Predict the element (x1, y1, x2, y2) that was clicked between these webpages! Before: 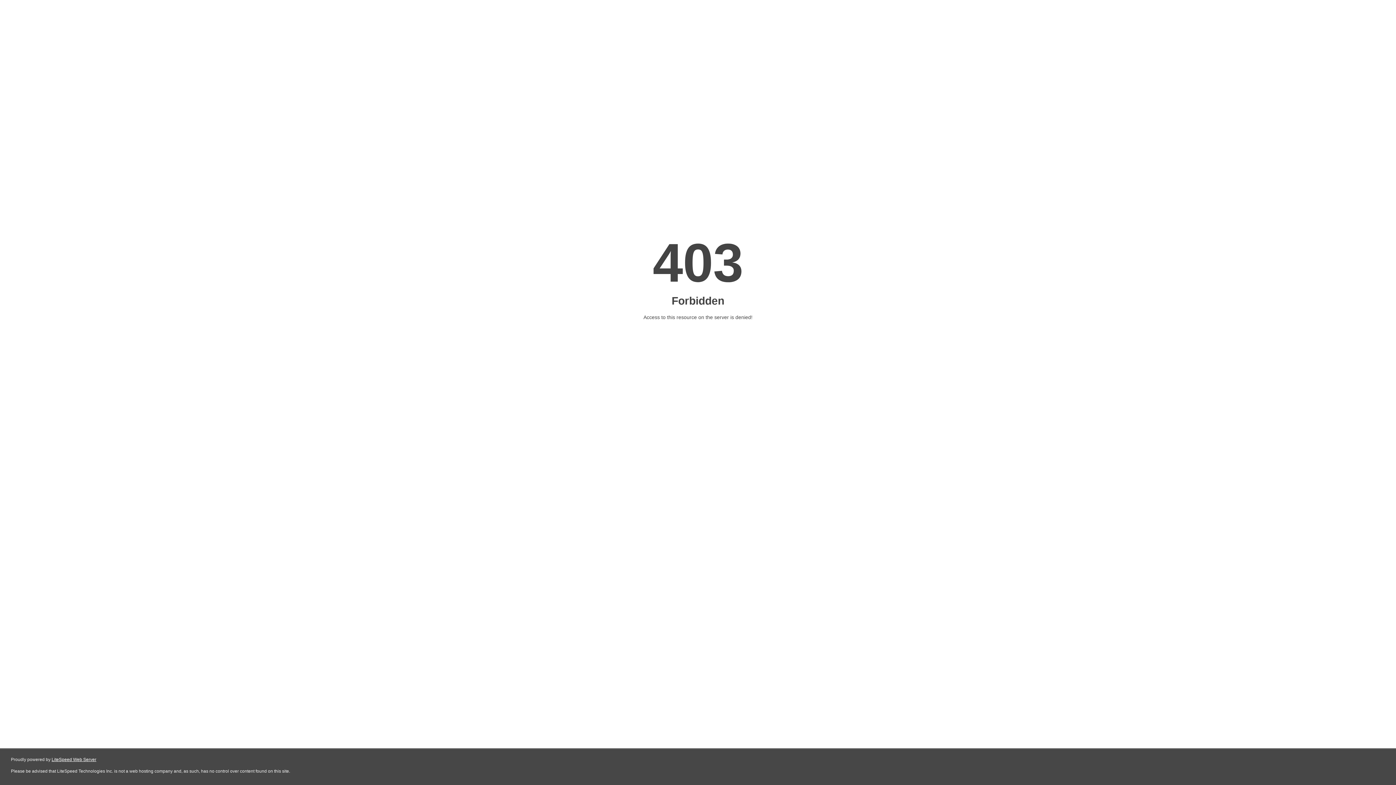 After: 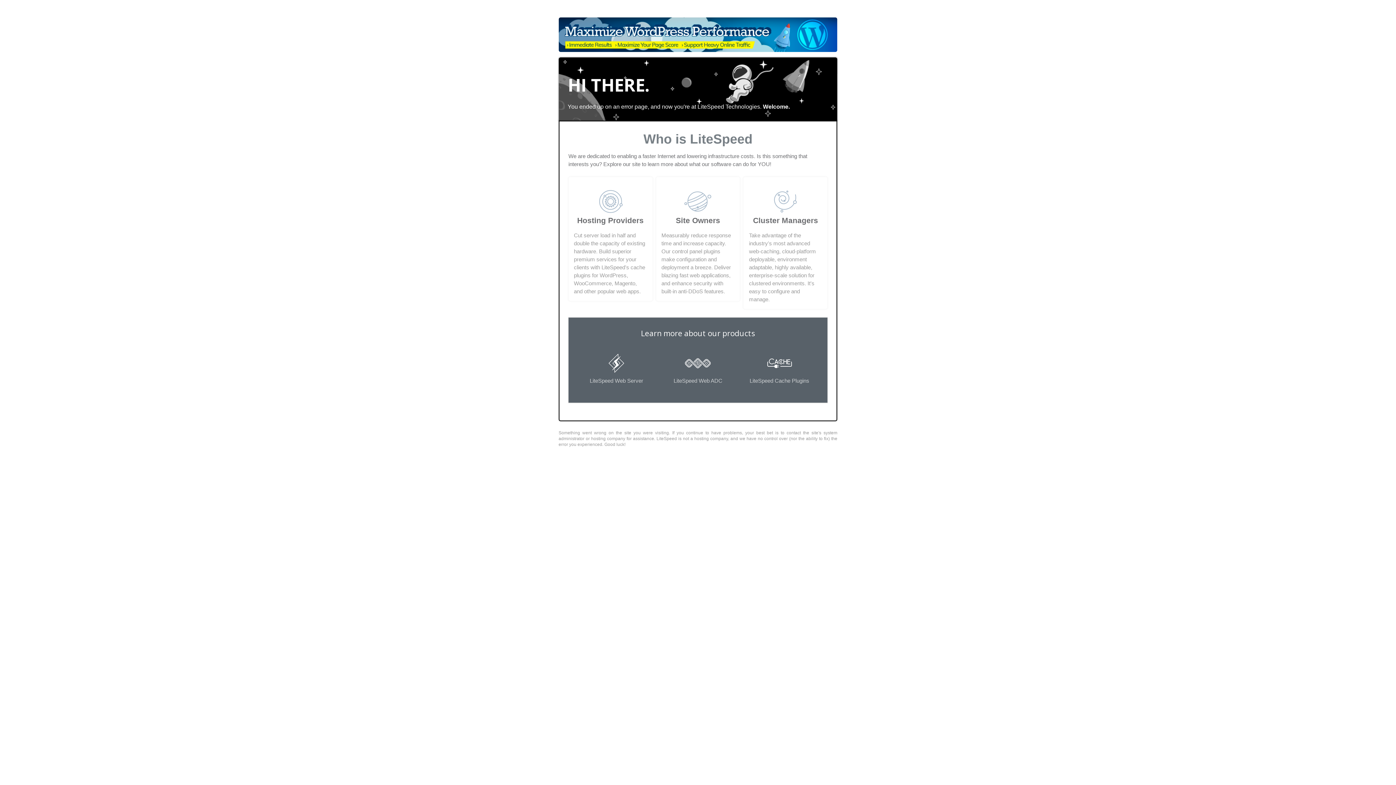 Action: label: LiteSpeed Web Server bbox: (51, 757, 96, 762)